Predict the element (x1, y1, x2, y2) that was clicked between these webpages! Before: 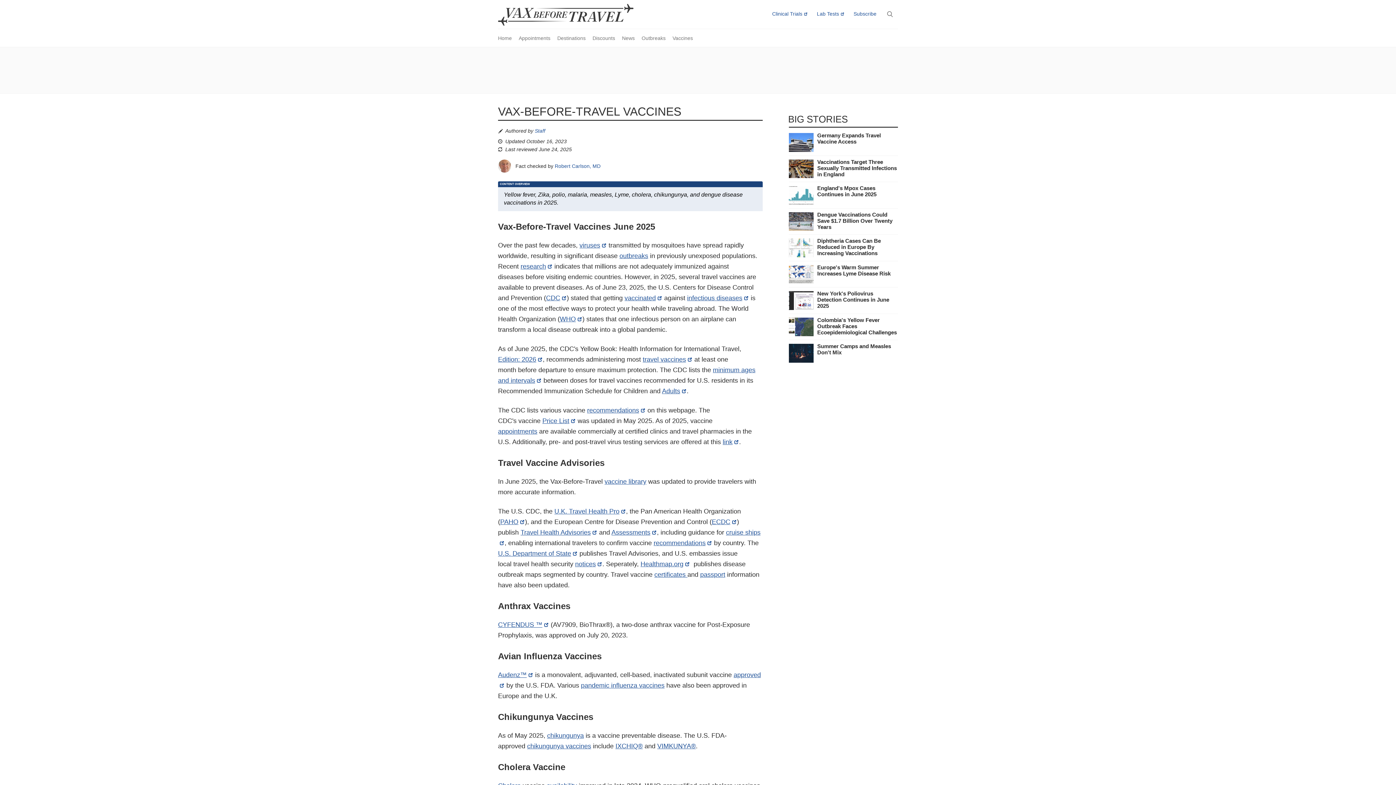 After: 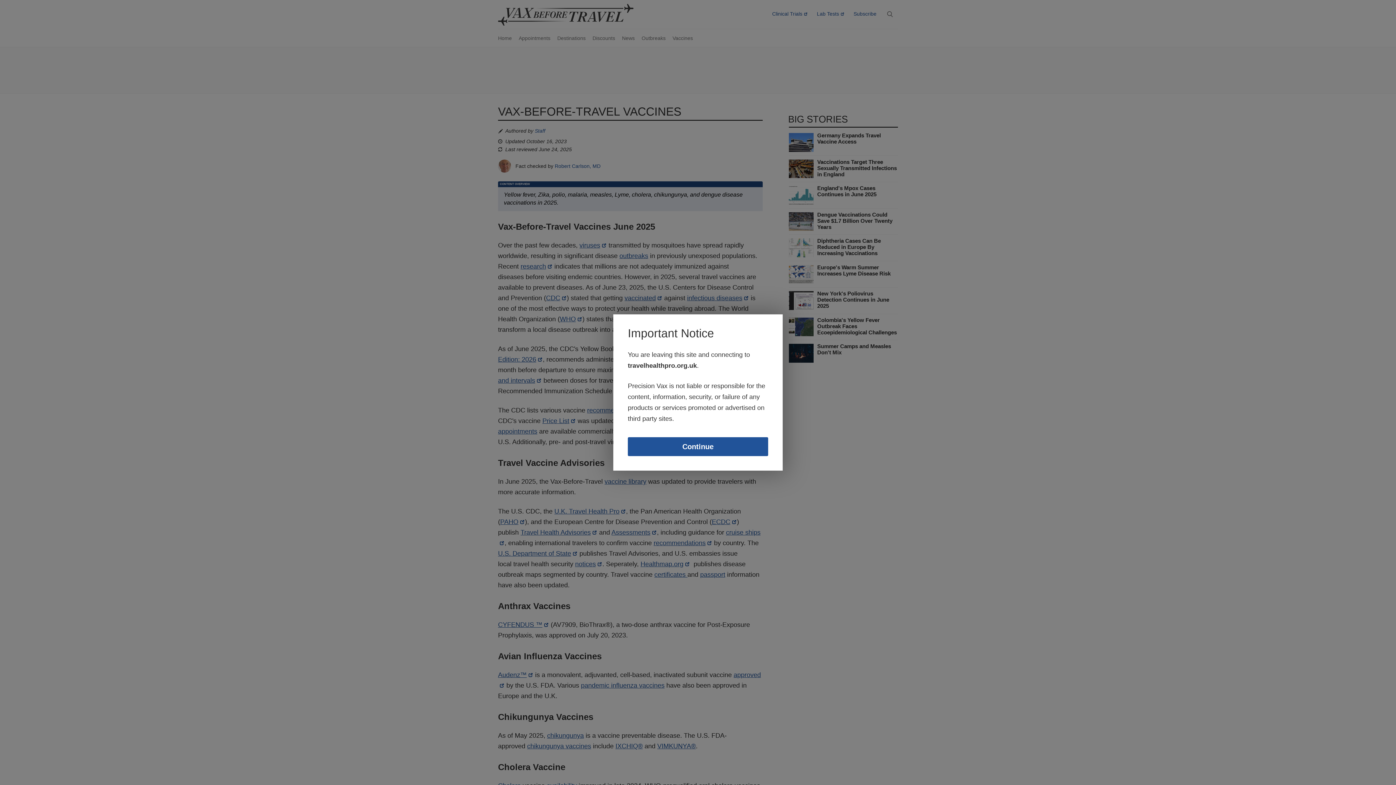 Action: label: U.K. Travel Health Pro bbox: (554, 508, 626, 515)